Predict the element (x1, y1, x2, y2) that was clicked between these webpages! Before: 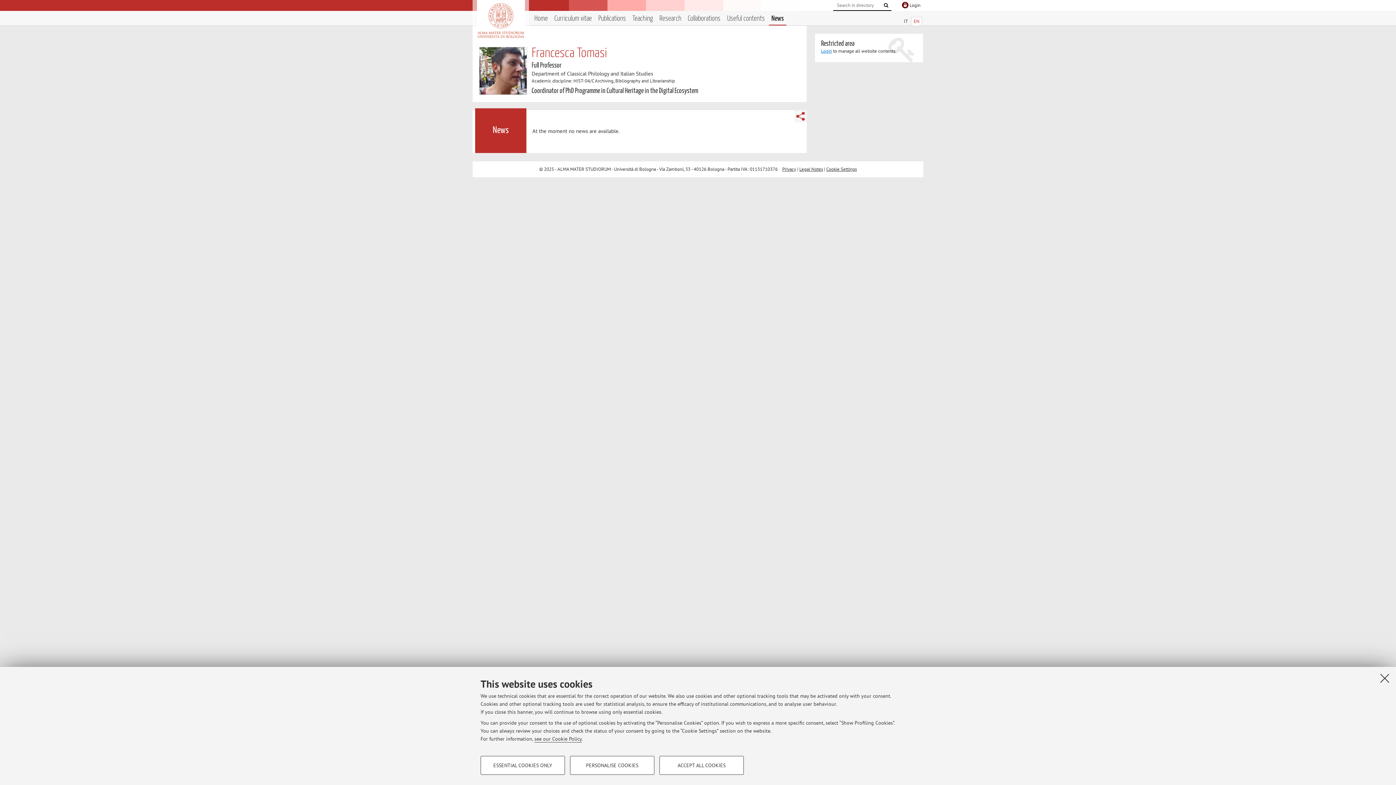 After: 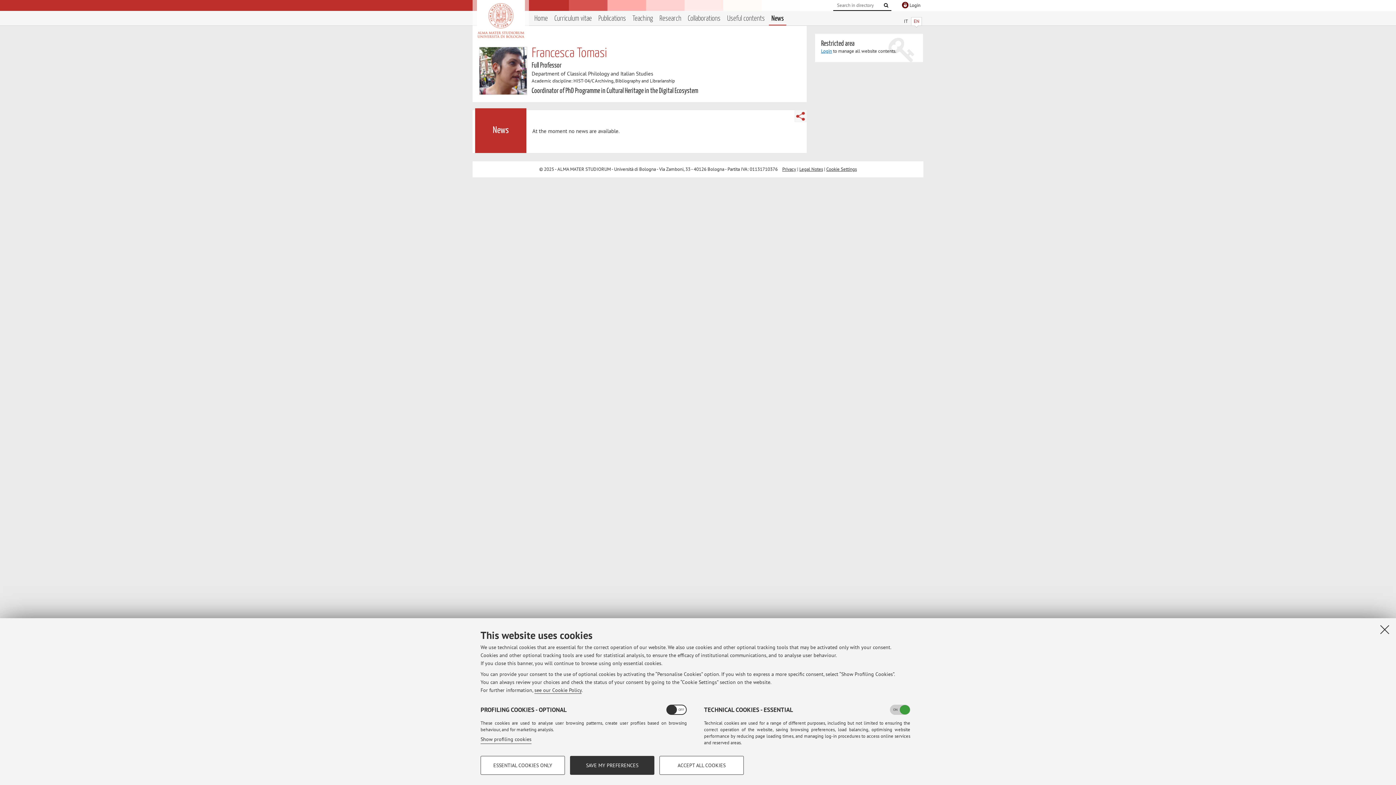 Action: bbox: (570, 756, 654, 775) label: PERSONALISE COOKIES